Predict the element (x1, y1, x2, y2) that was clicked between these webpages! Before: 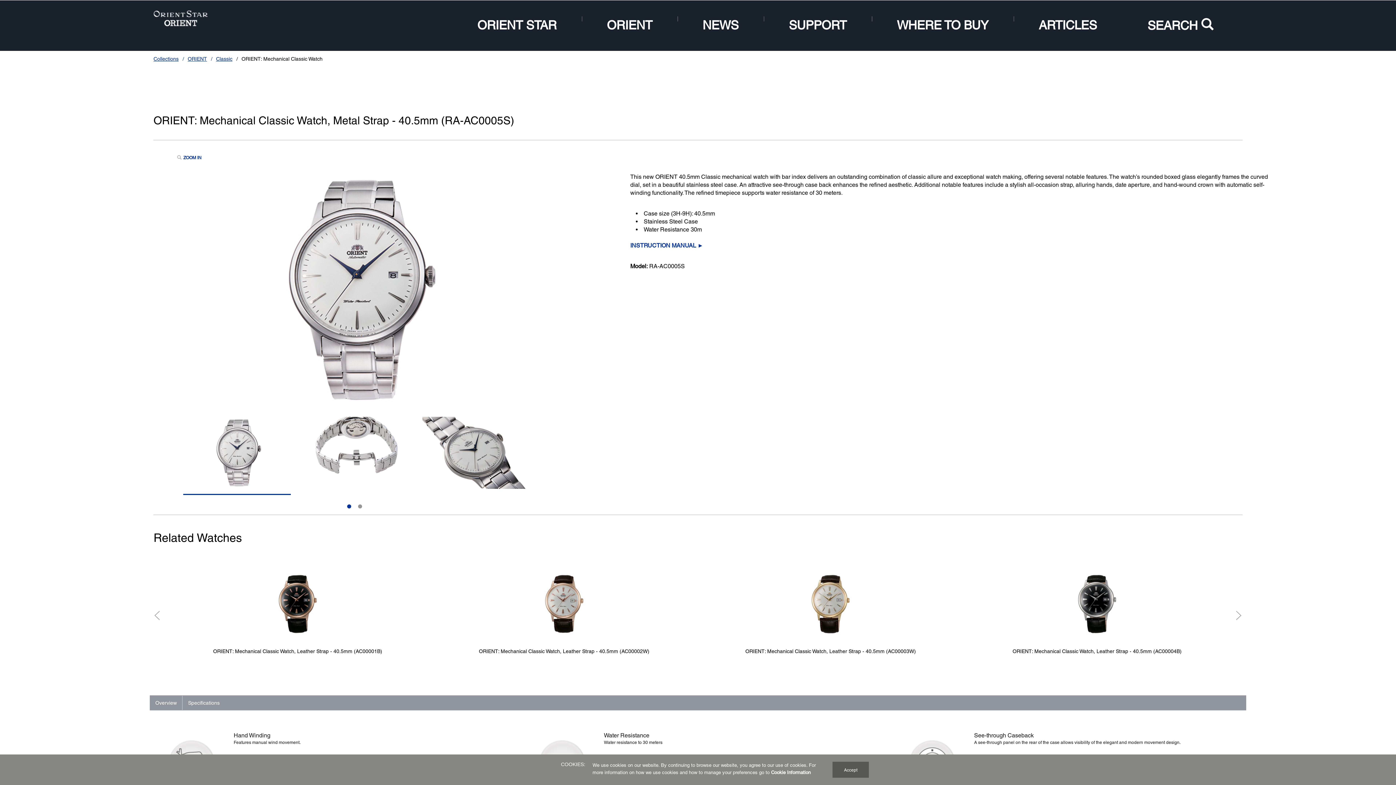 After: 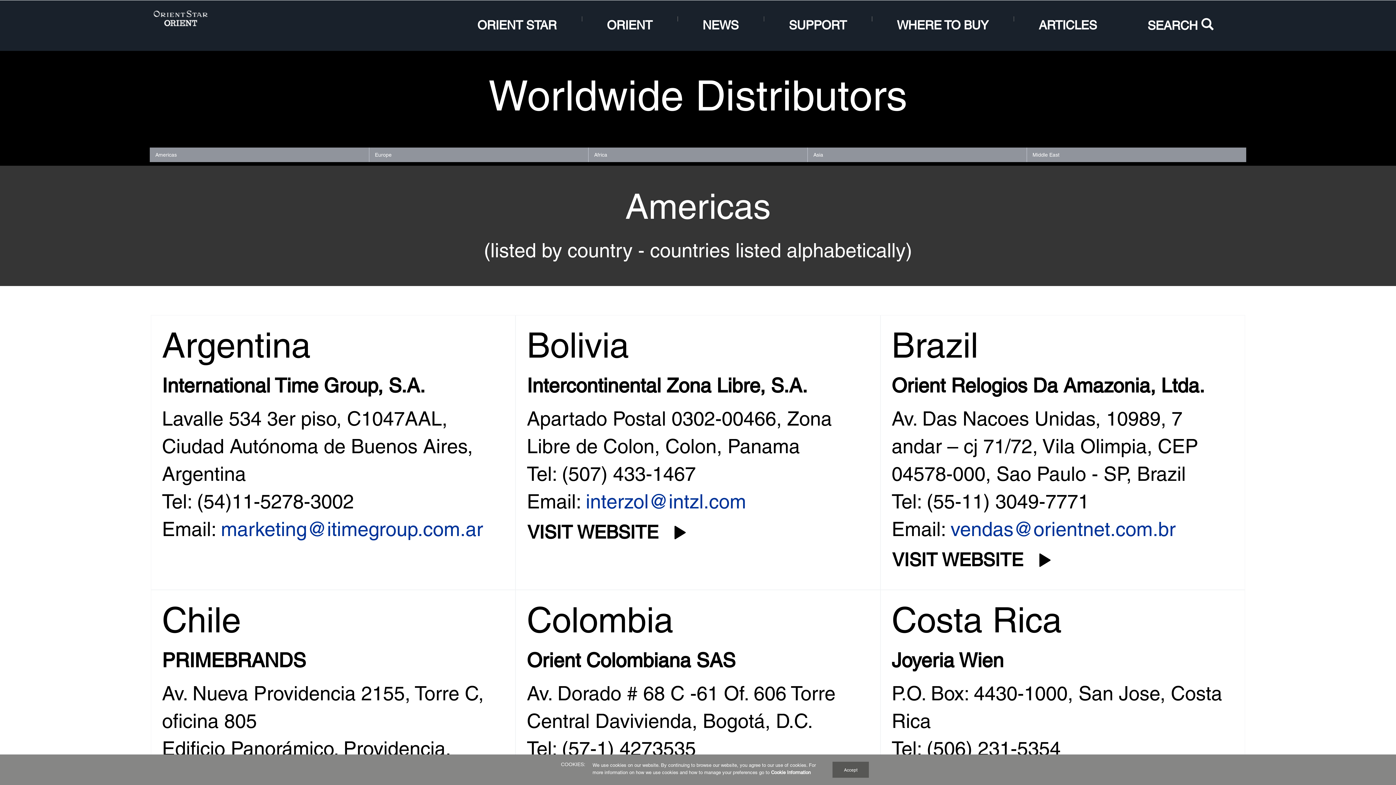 Action: bbox: (871, 0, 1013, 50) label: Where to BuyWhere to Buy